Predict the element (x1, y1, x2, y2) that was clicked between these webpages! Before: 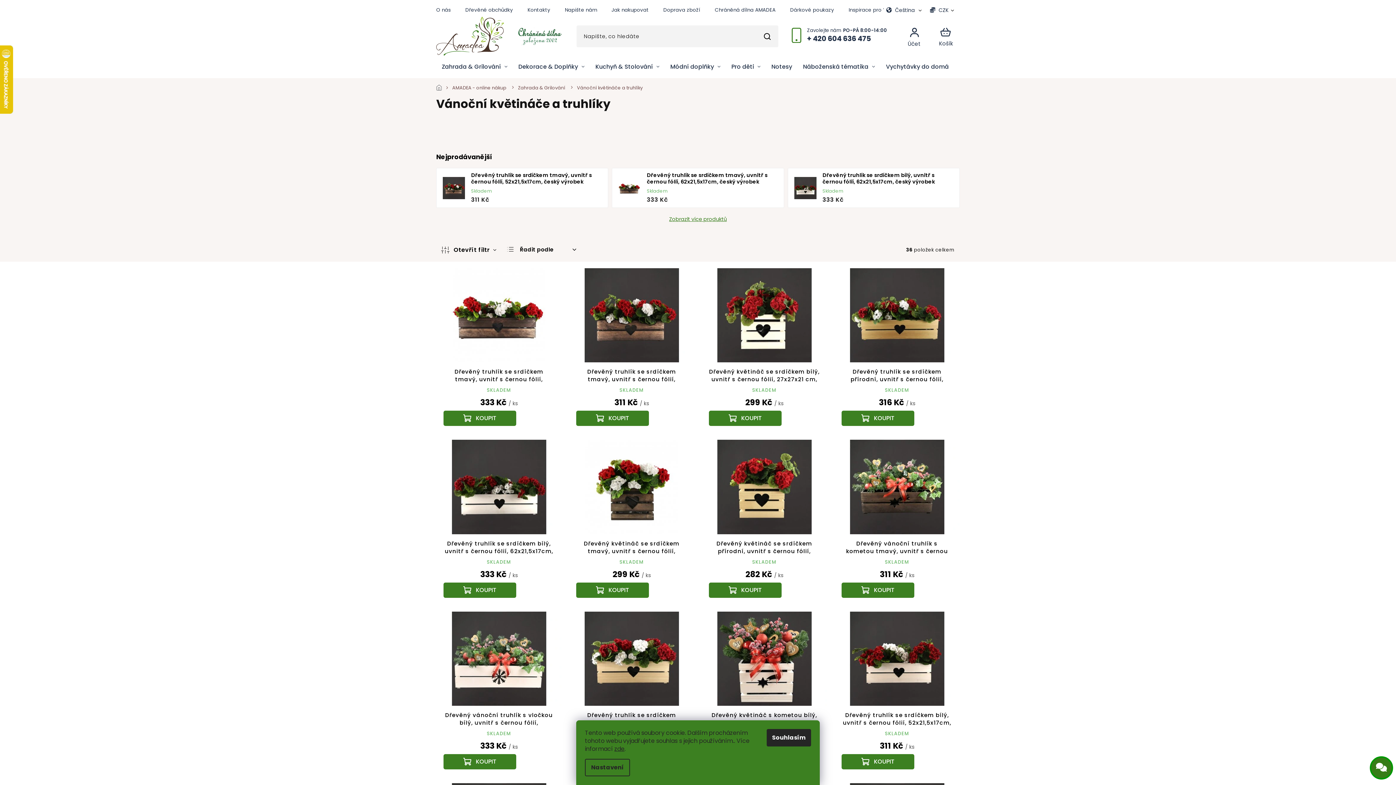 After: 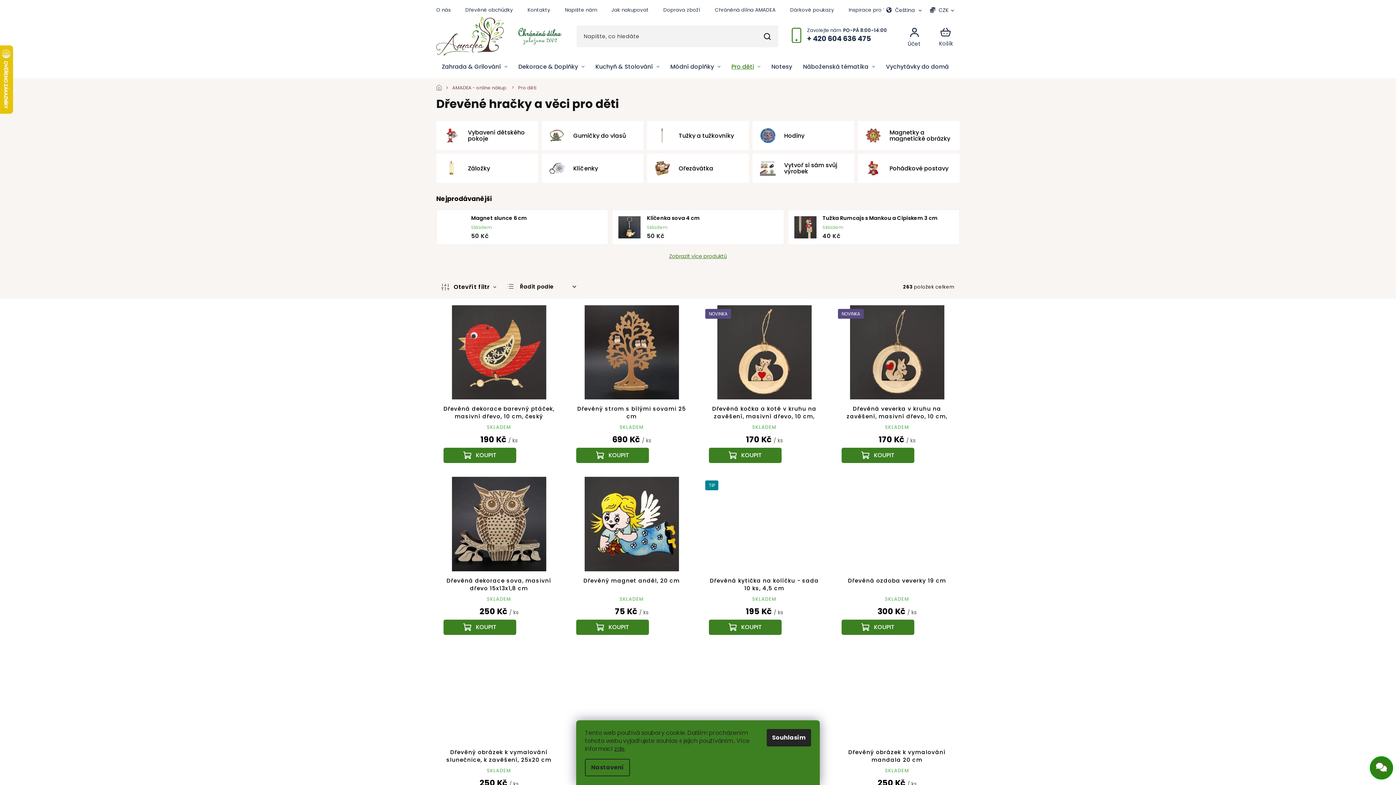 Action: bbox: (726, 60, 766, 73) label: Pro děti